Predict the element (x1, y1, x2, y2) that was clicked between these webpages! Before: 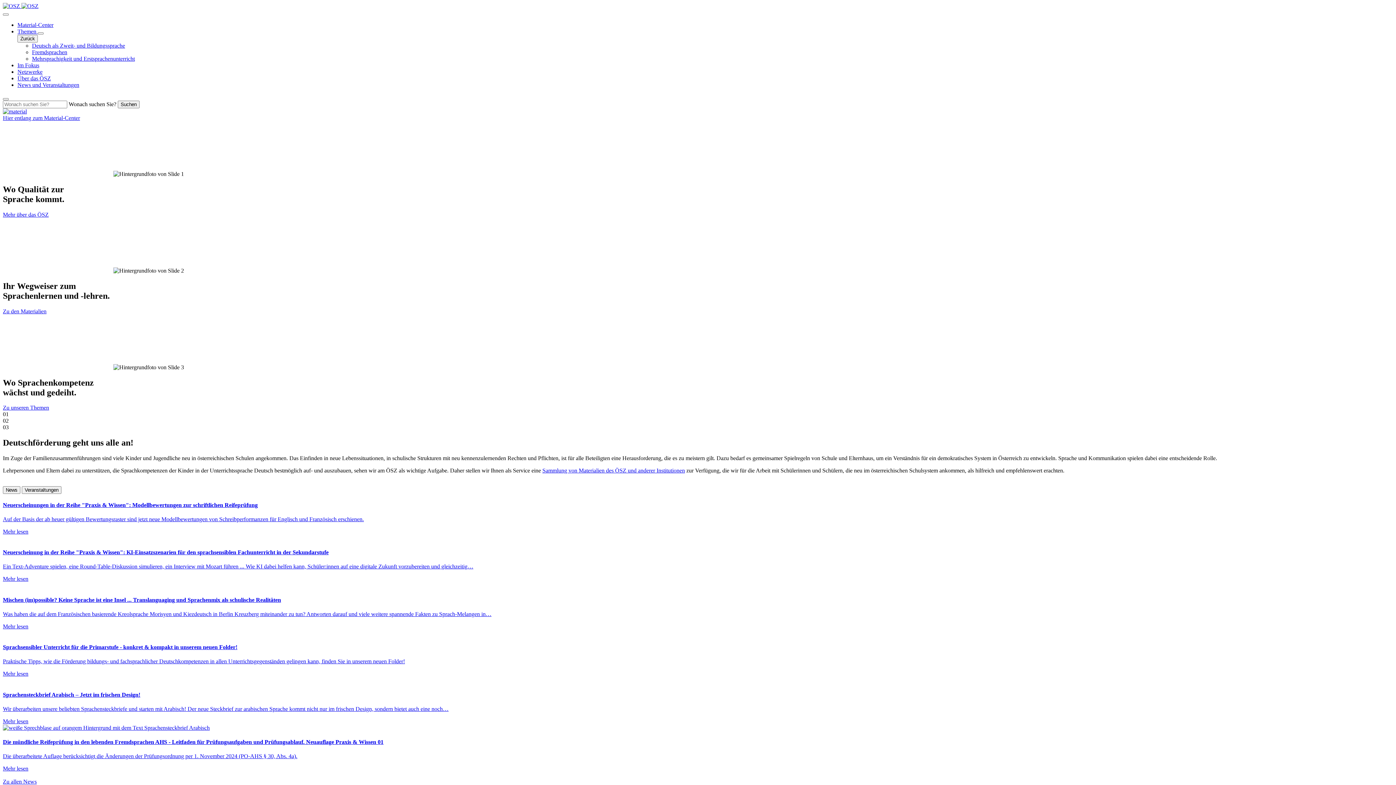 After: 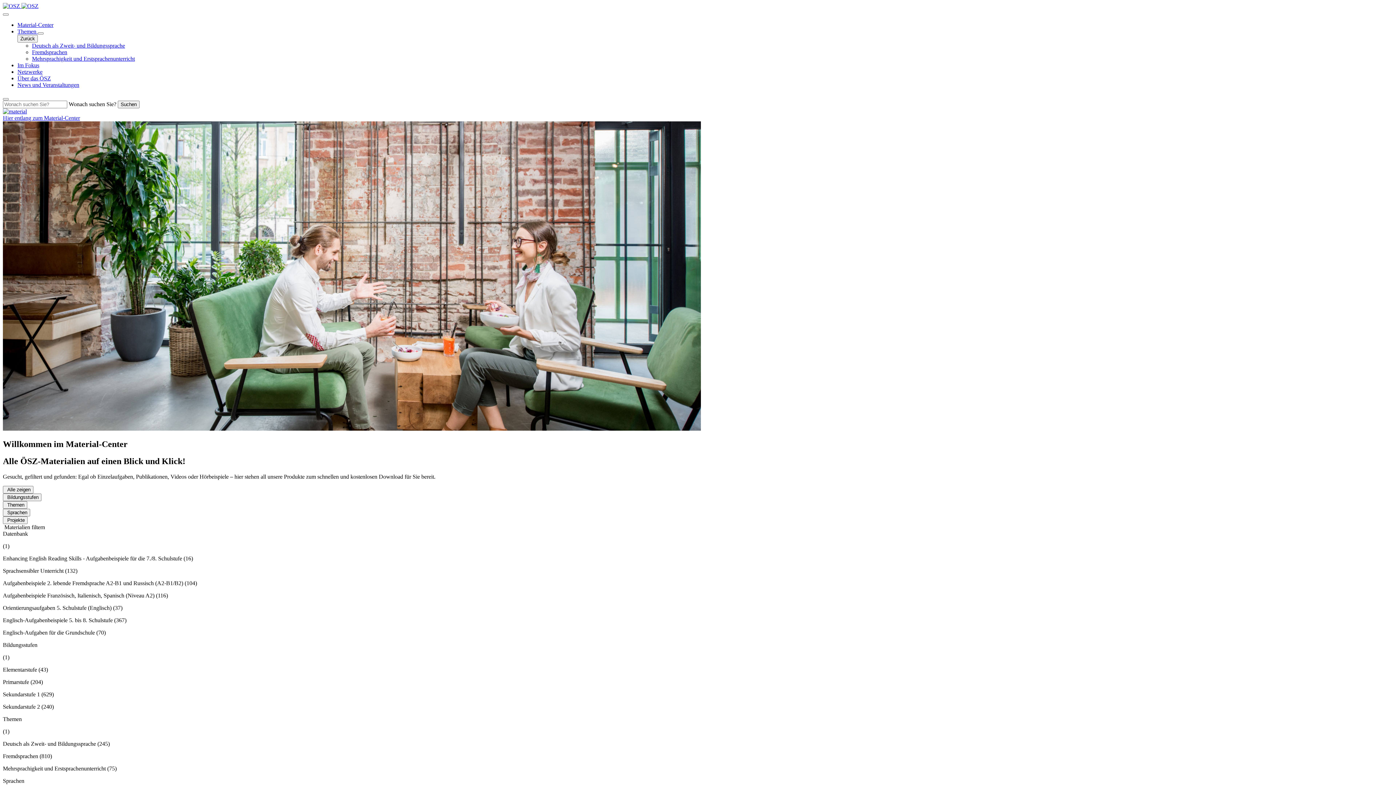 Action: label: Hier entlang zum Material-Center bbox: (2, 108, 1393, 121)